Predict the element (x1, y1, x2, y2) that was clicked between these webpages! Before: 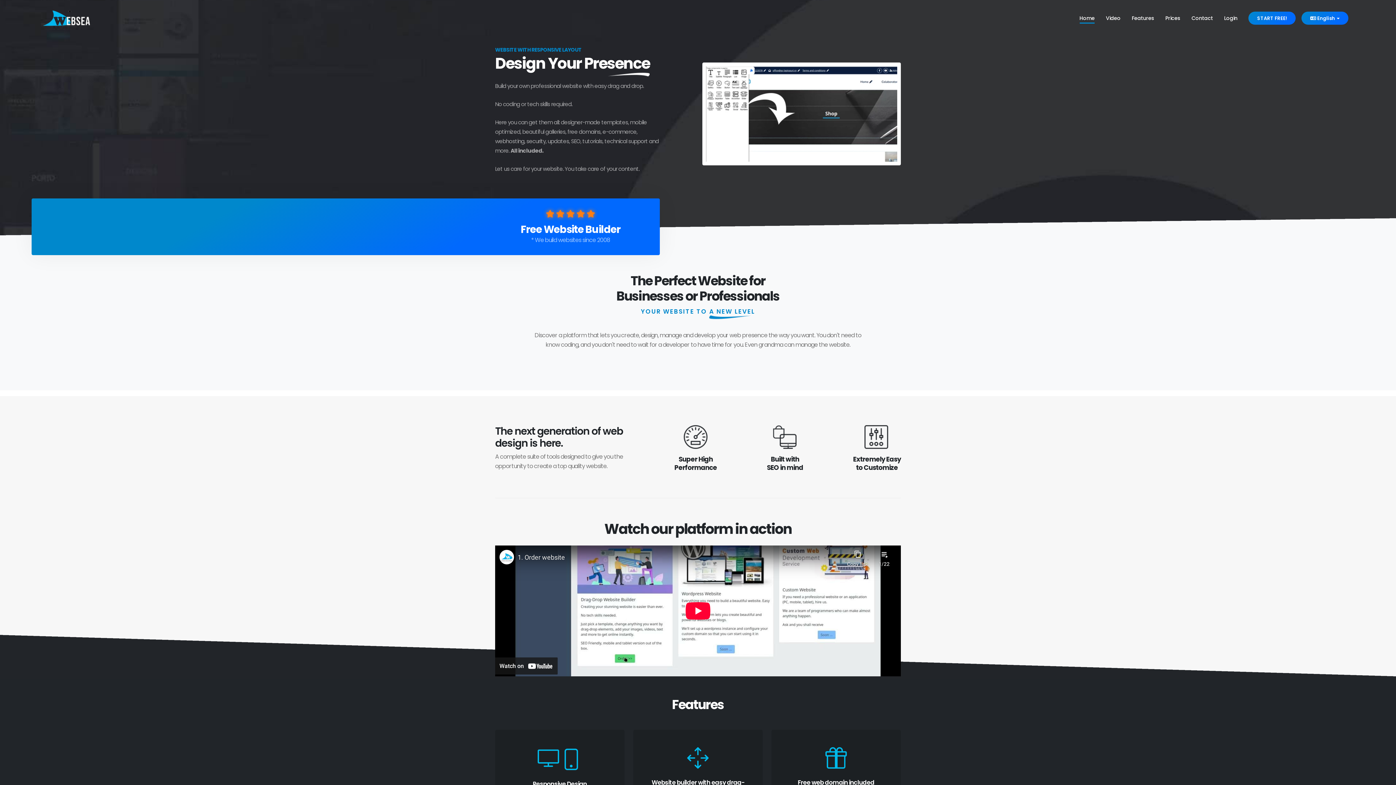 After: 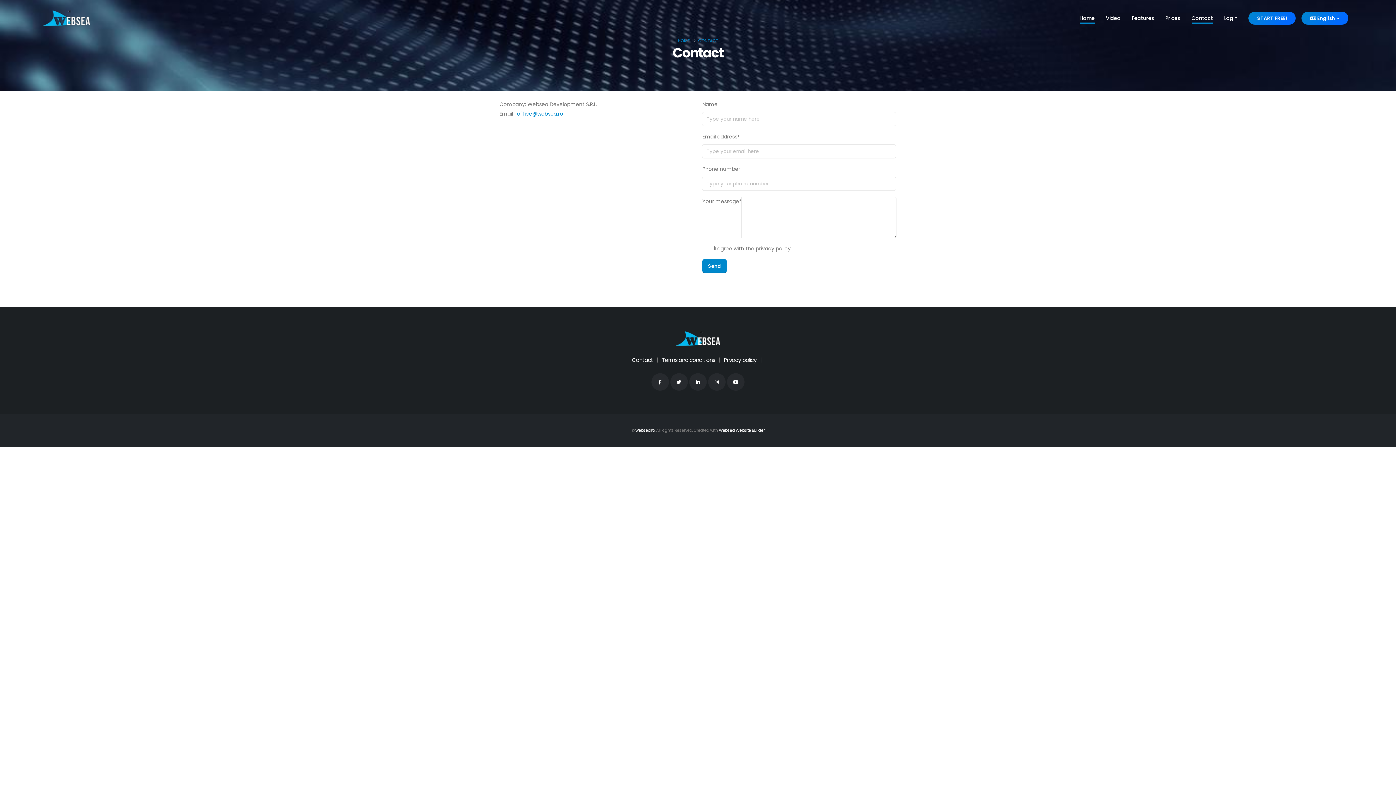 Action: bbox: (1186, 0, 1218, 36) label: Contact